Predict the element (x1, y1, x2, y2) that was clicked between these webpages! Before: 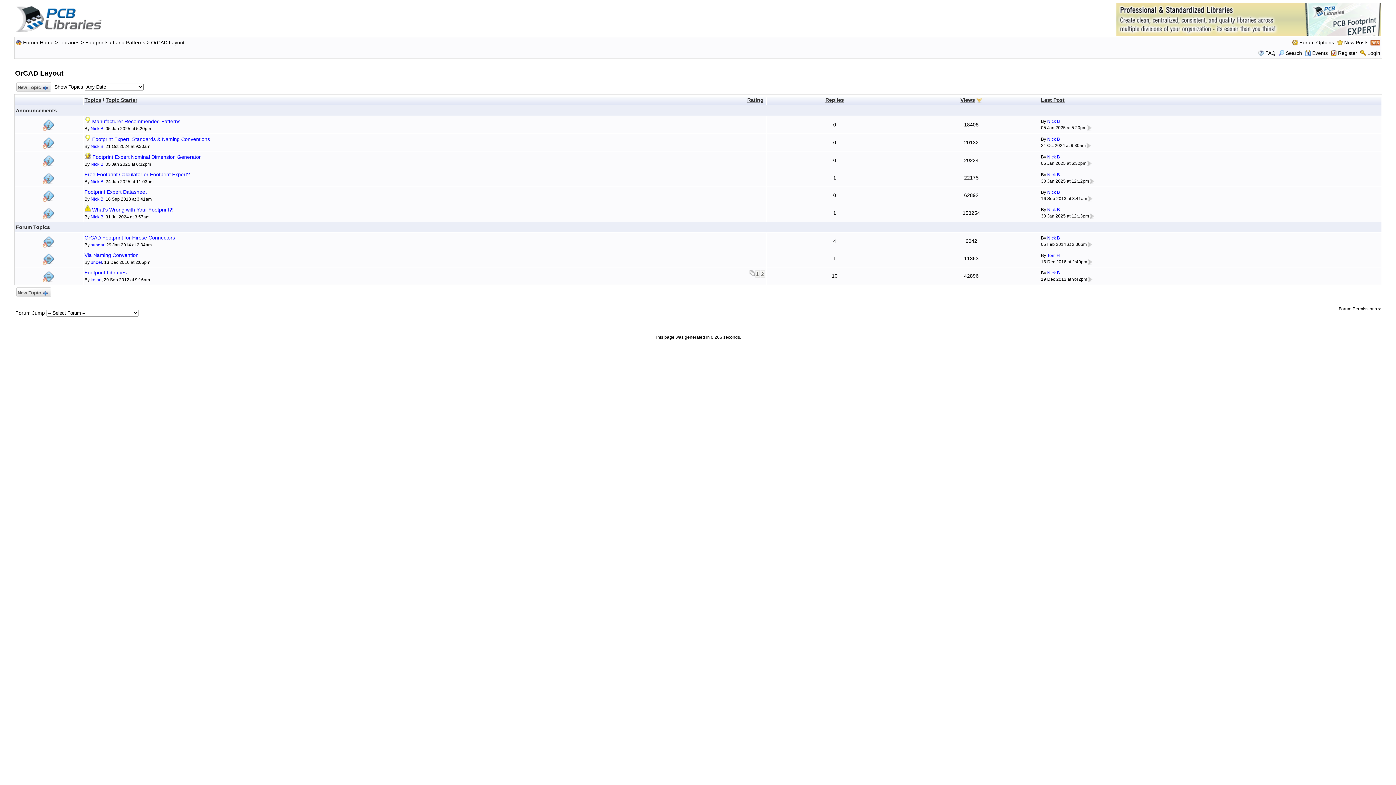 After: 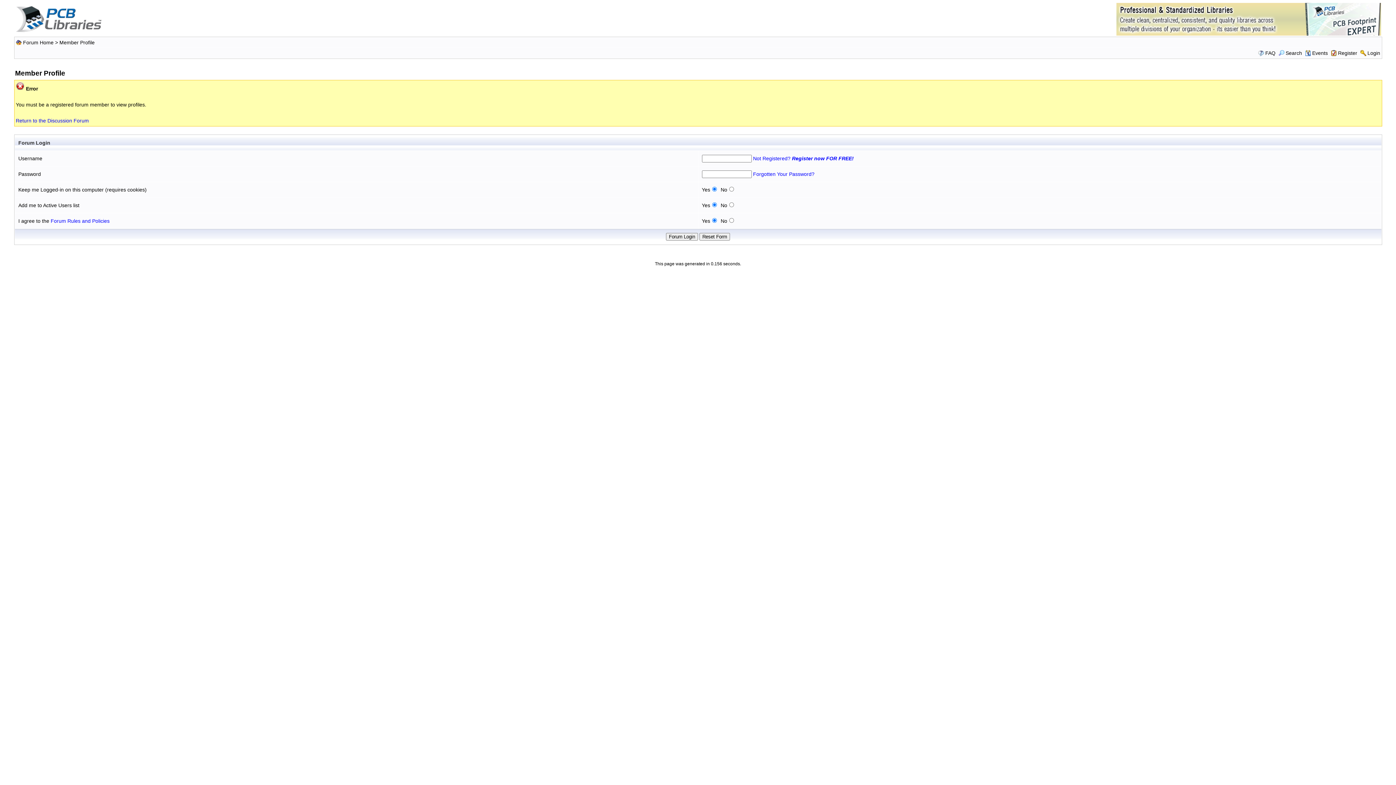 Action: bbox: (90, 144, 103, 149) label: Nick B